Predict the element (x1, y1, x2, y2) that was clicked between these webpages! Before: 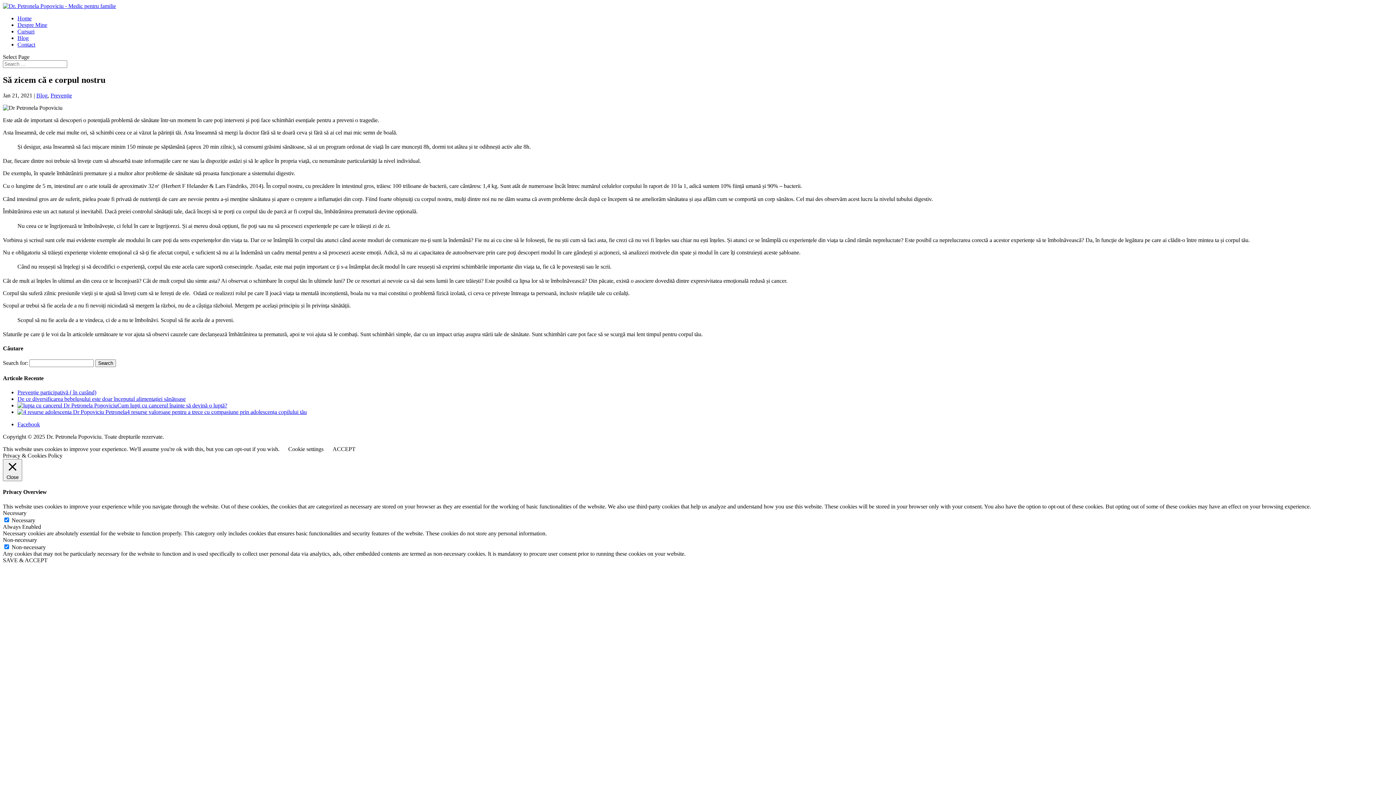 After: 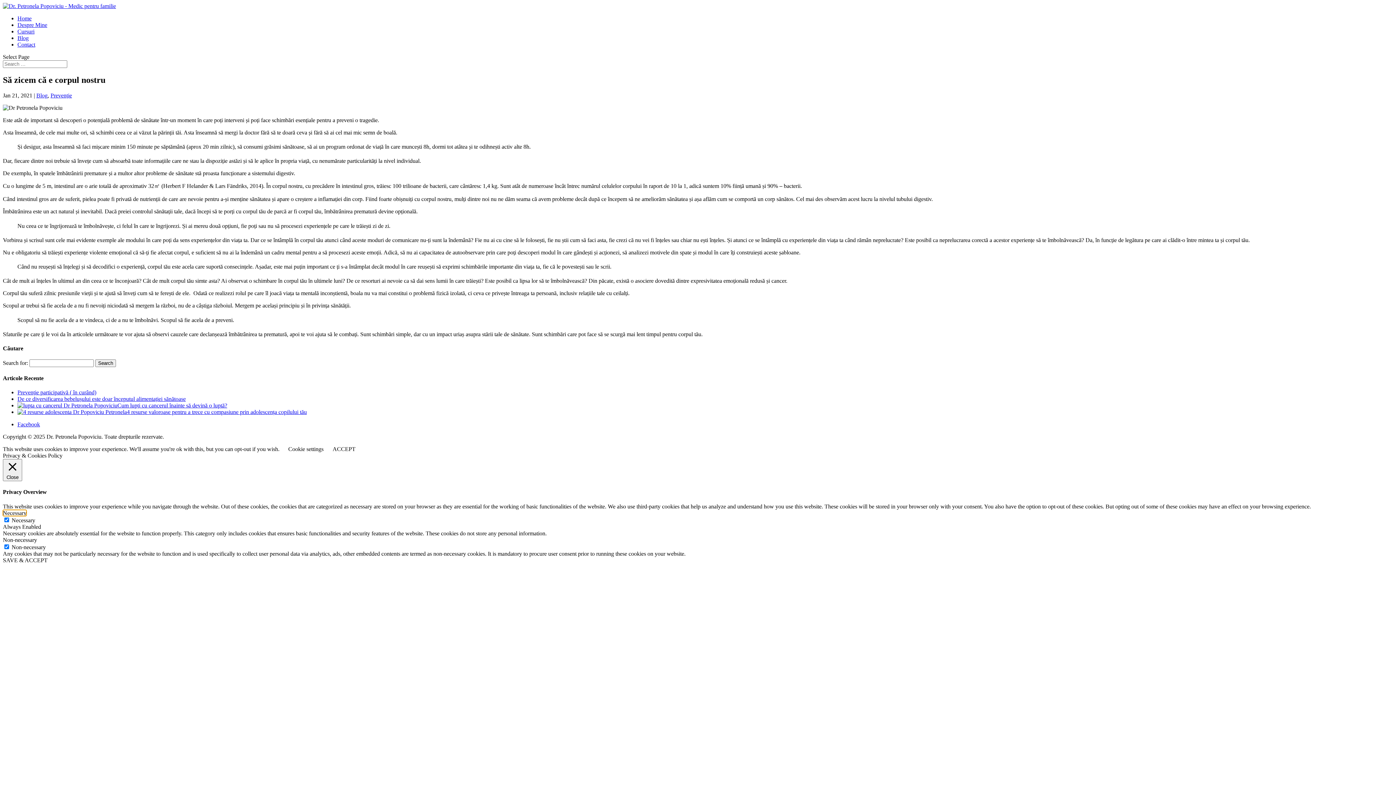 Action: bbox: (2, 510, 26, 516) label: Necessary